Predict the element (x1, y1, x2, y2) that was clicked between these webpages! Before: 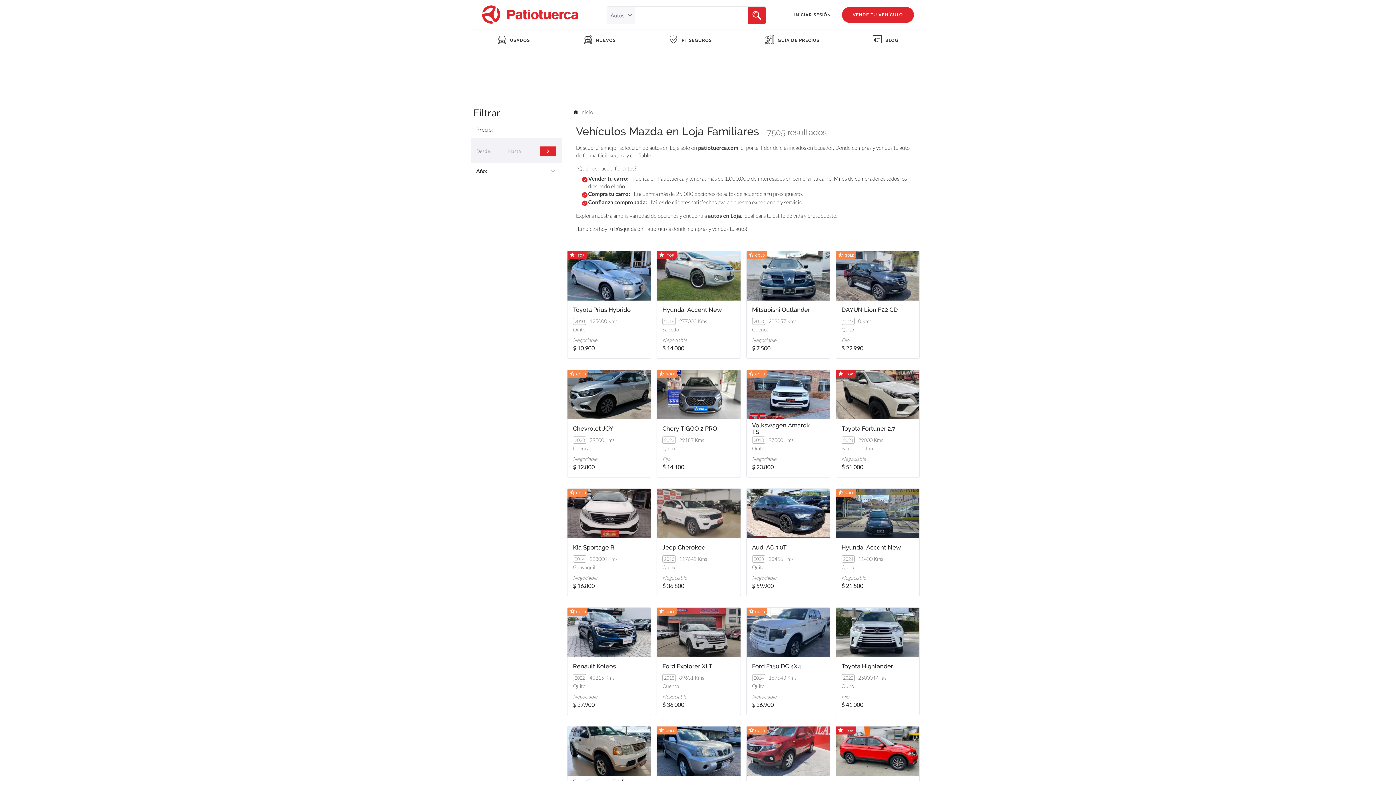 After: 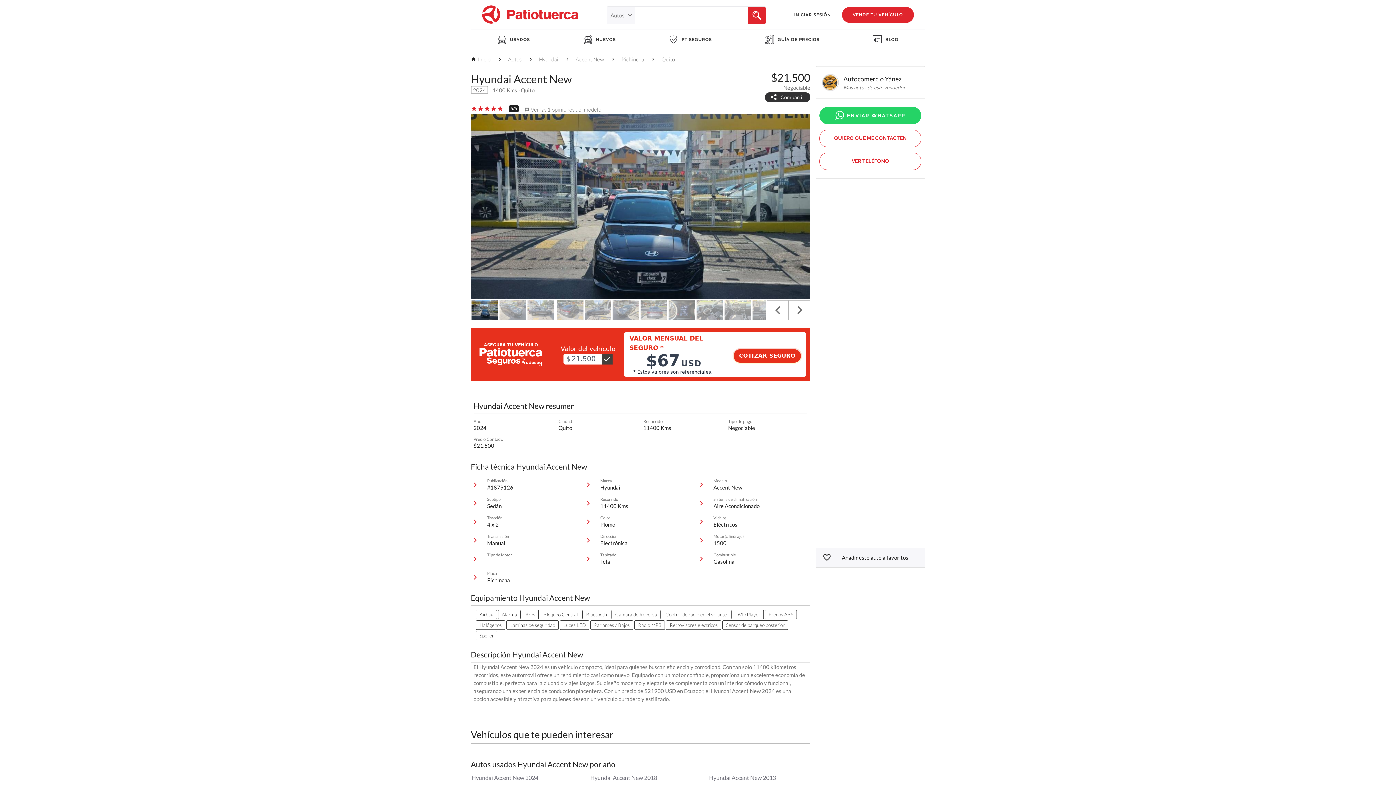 Action: bbox: (836, 489, 919, 538)